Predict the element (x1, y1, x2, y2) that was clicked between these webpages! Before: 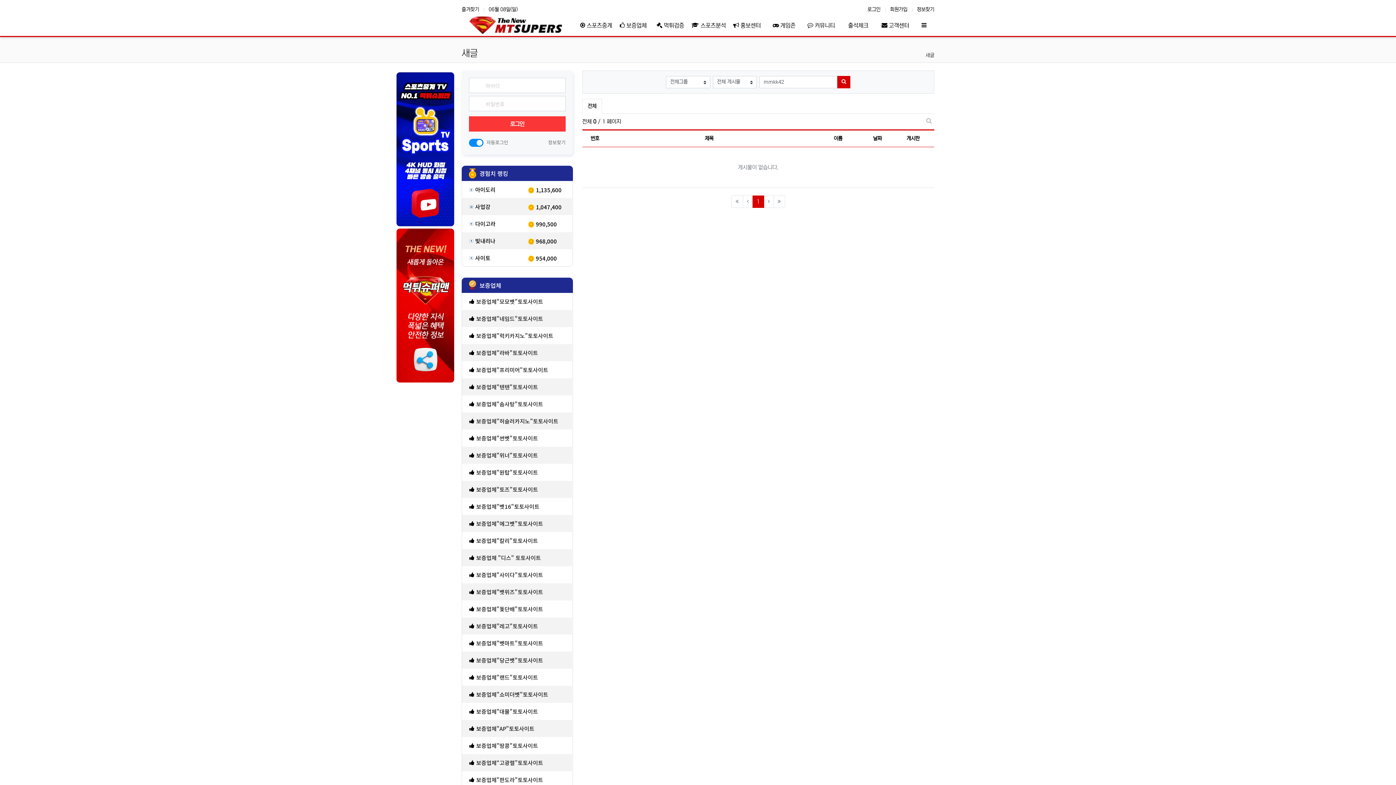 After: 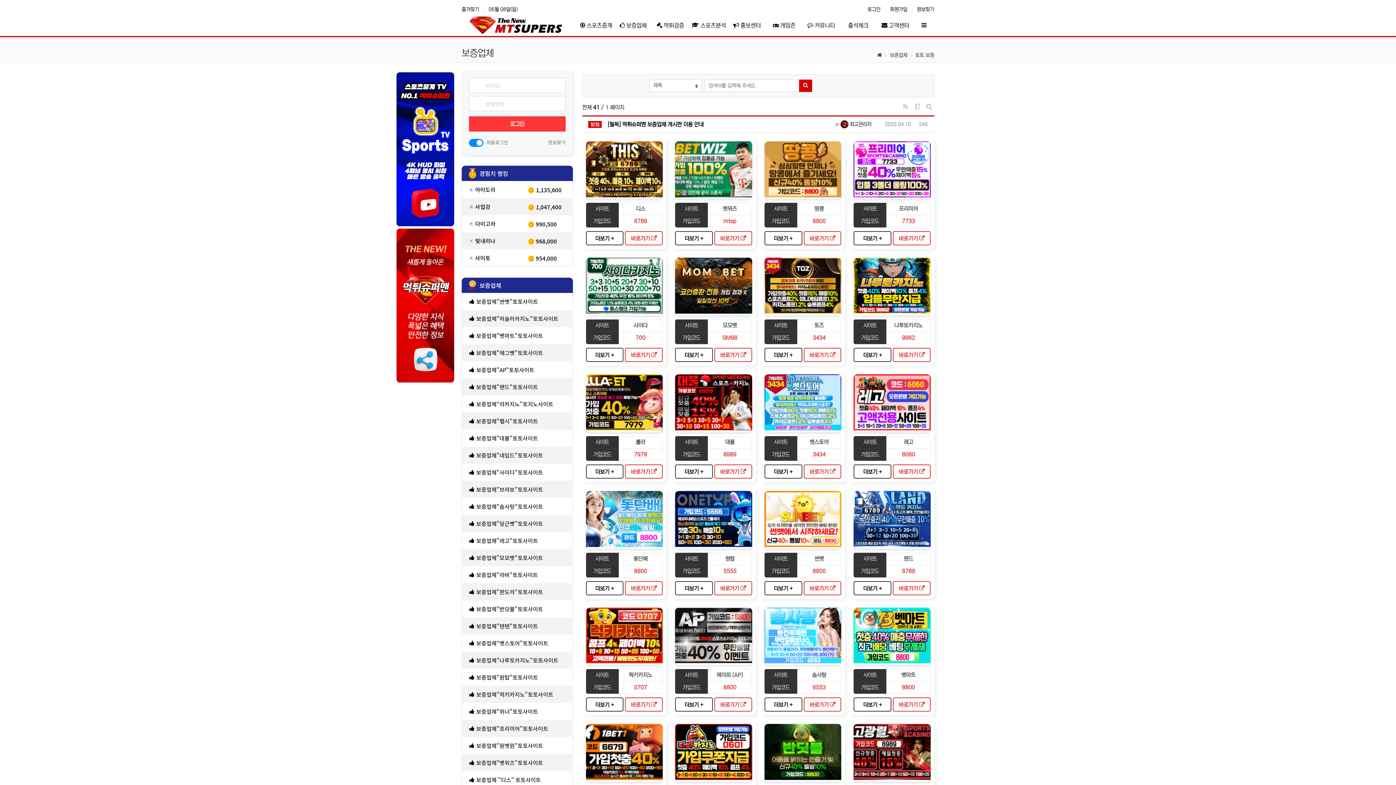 Action: bbox: (614, 14, 652, 36) label:  보증업체